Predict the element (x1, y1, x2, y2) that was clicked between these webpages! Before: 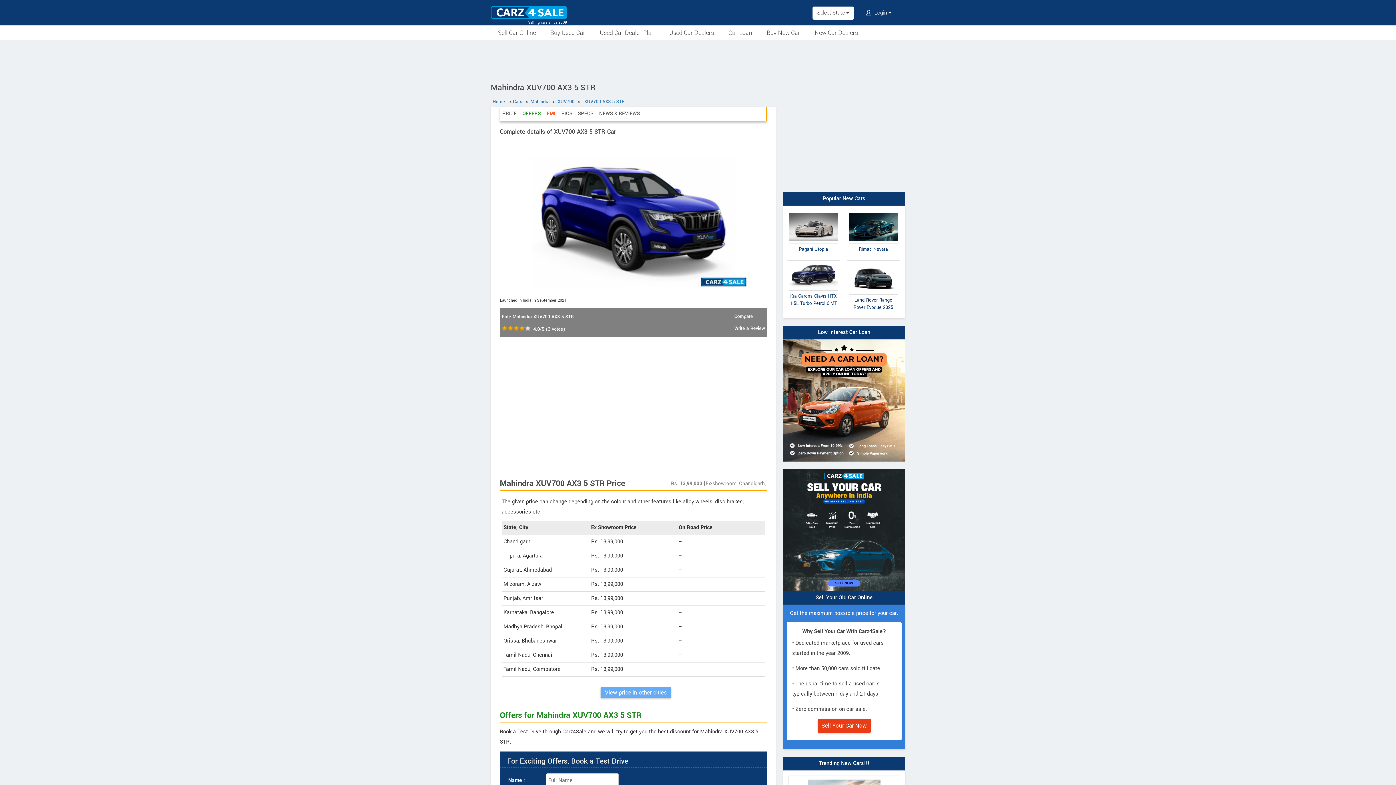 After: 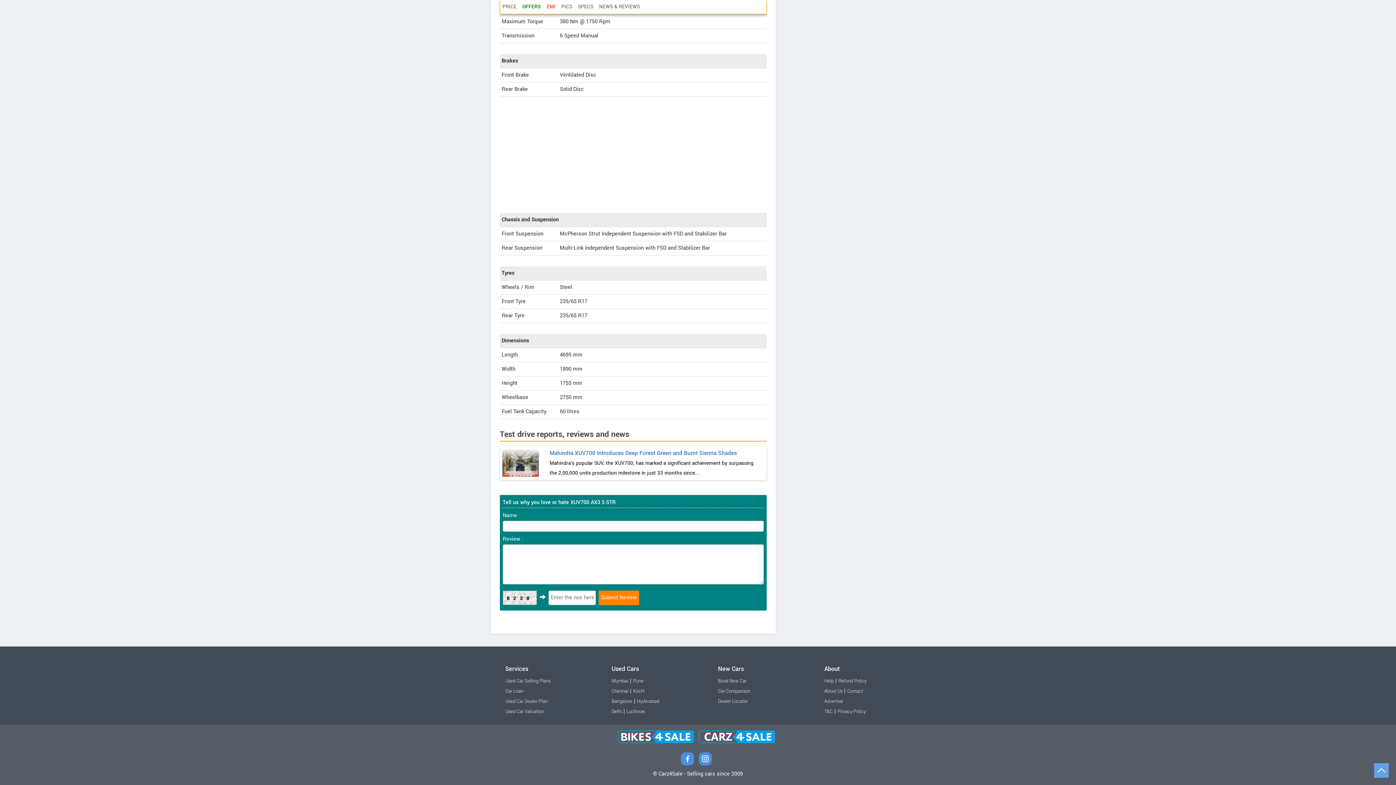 Action: bbox: (734, 323, 765, 333) label: Write a Review